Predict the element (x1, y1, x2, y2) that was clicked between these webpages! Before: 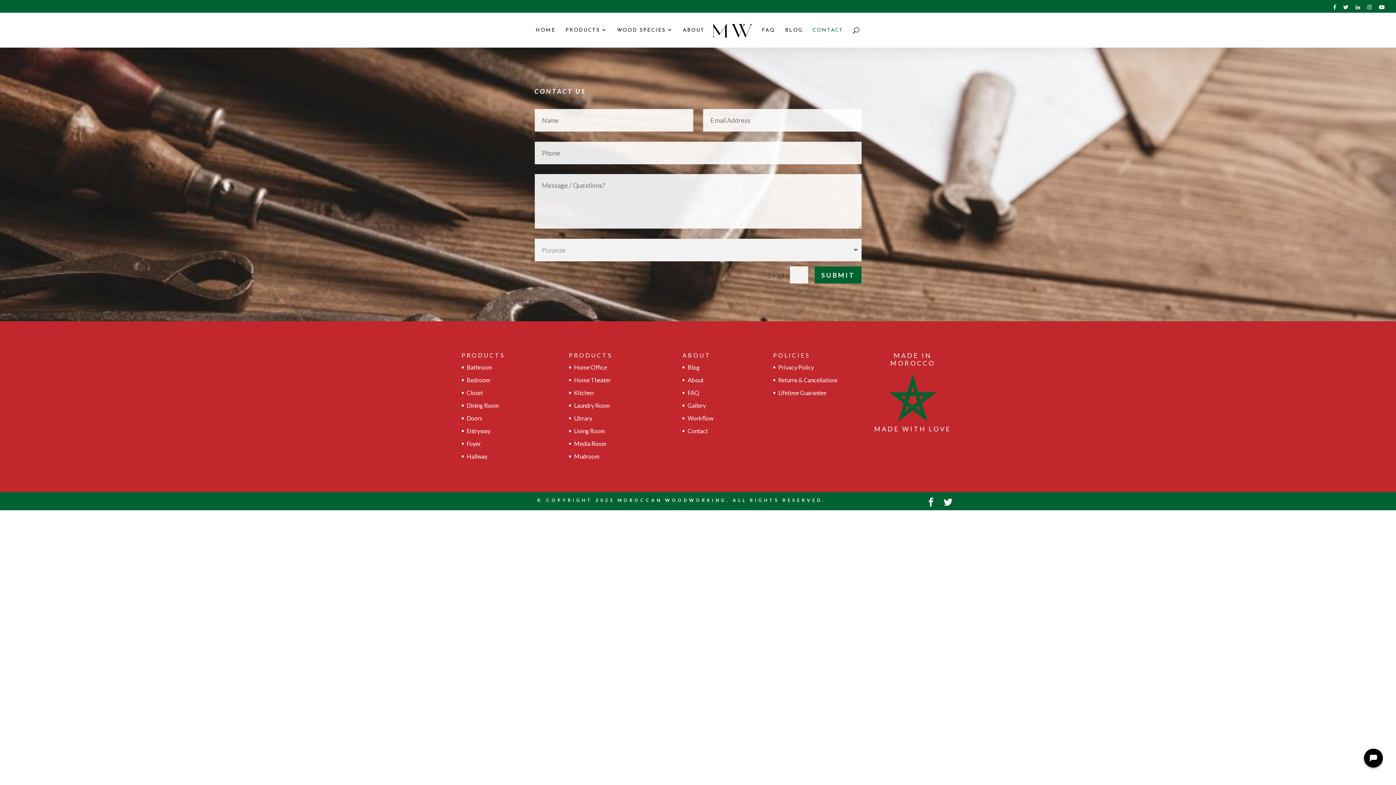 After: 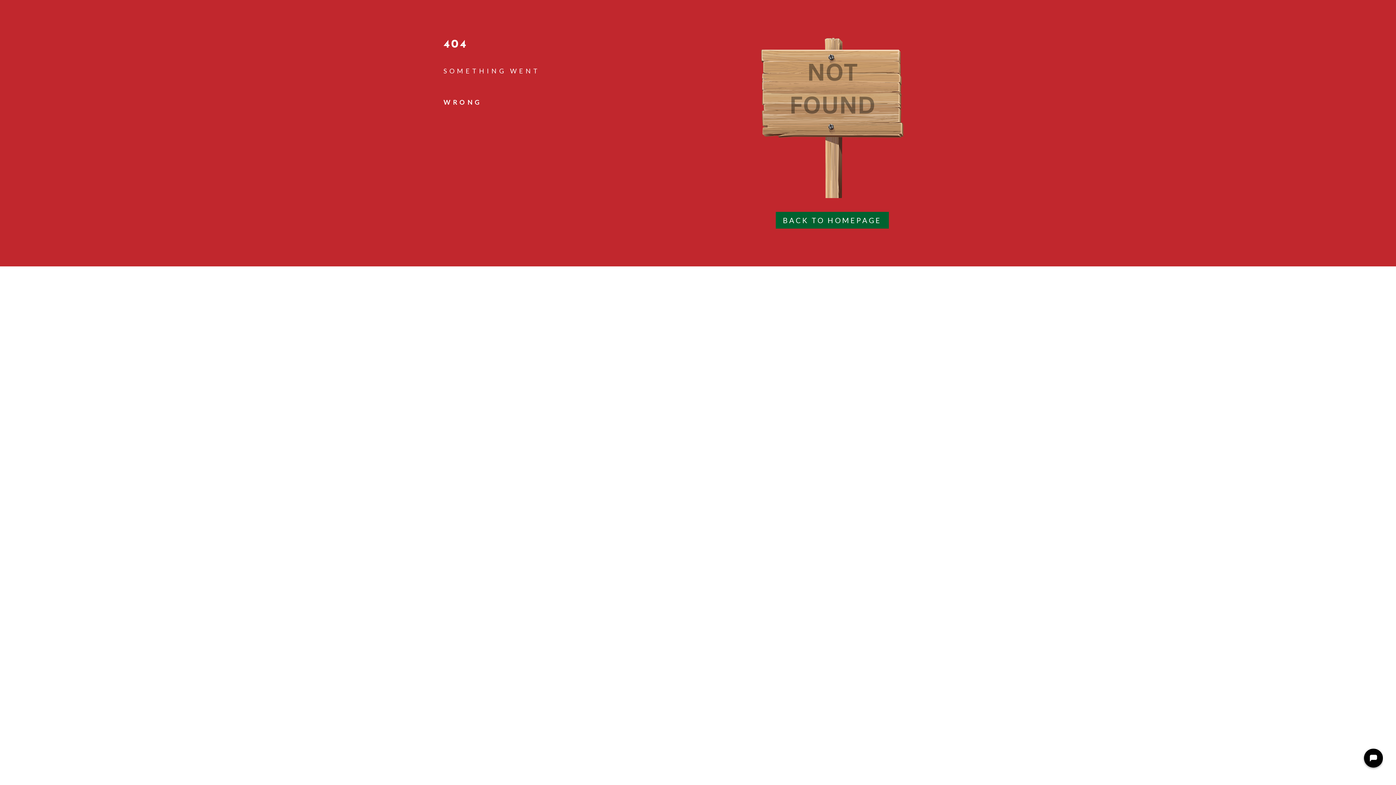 Action: bbox: (687, 402, 705, 409) label: Gallery